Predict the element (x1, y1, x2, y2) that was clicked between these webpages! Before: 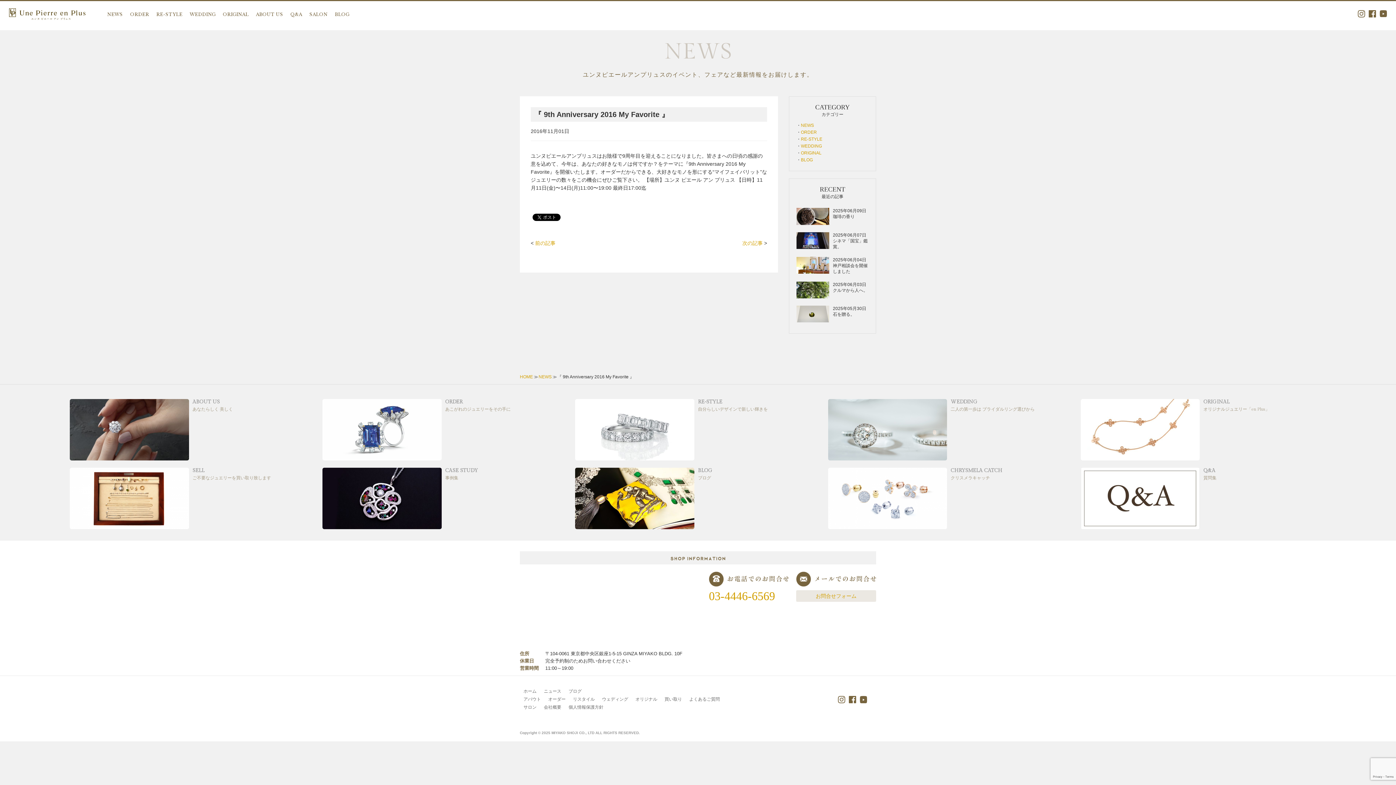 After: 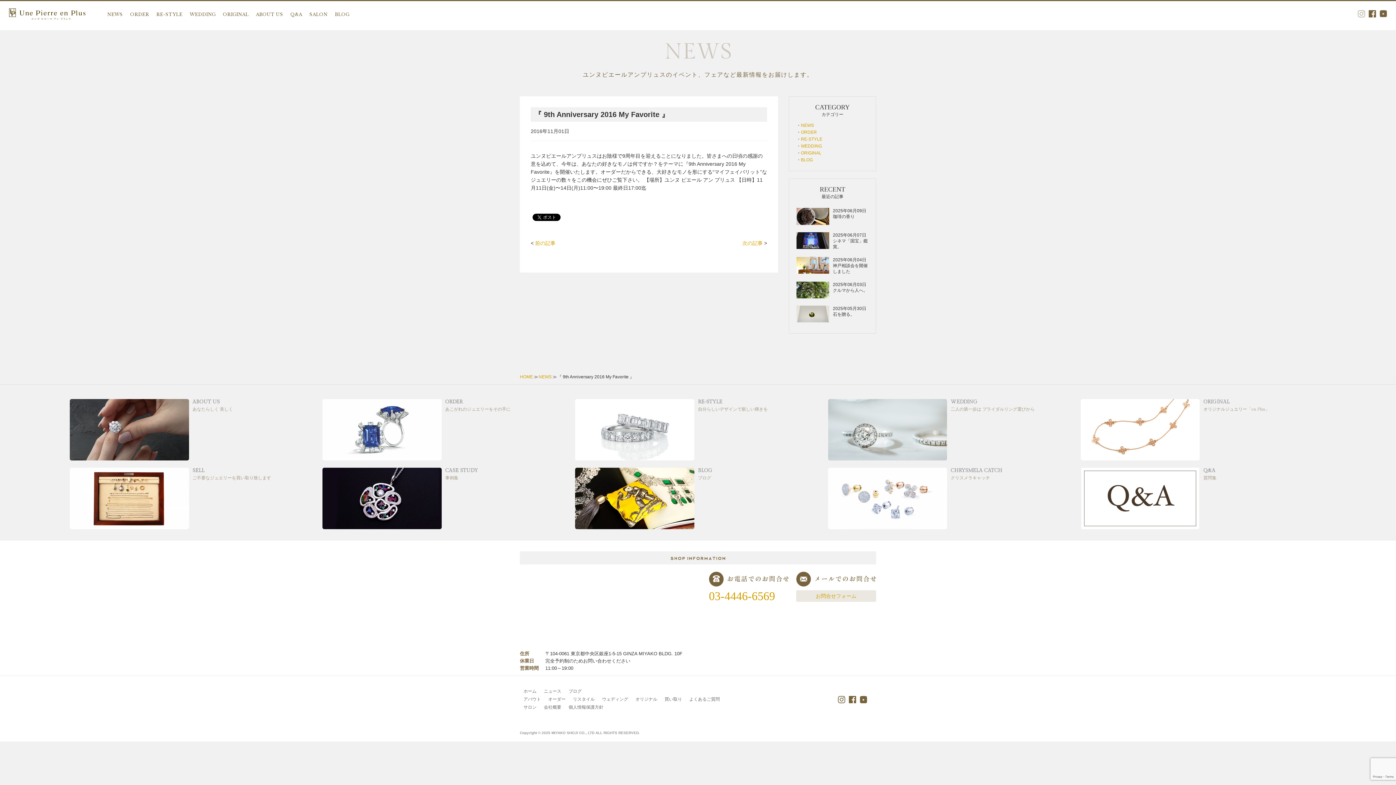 Action: bbox: (1358, 10, 1365, 16)